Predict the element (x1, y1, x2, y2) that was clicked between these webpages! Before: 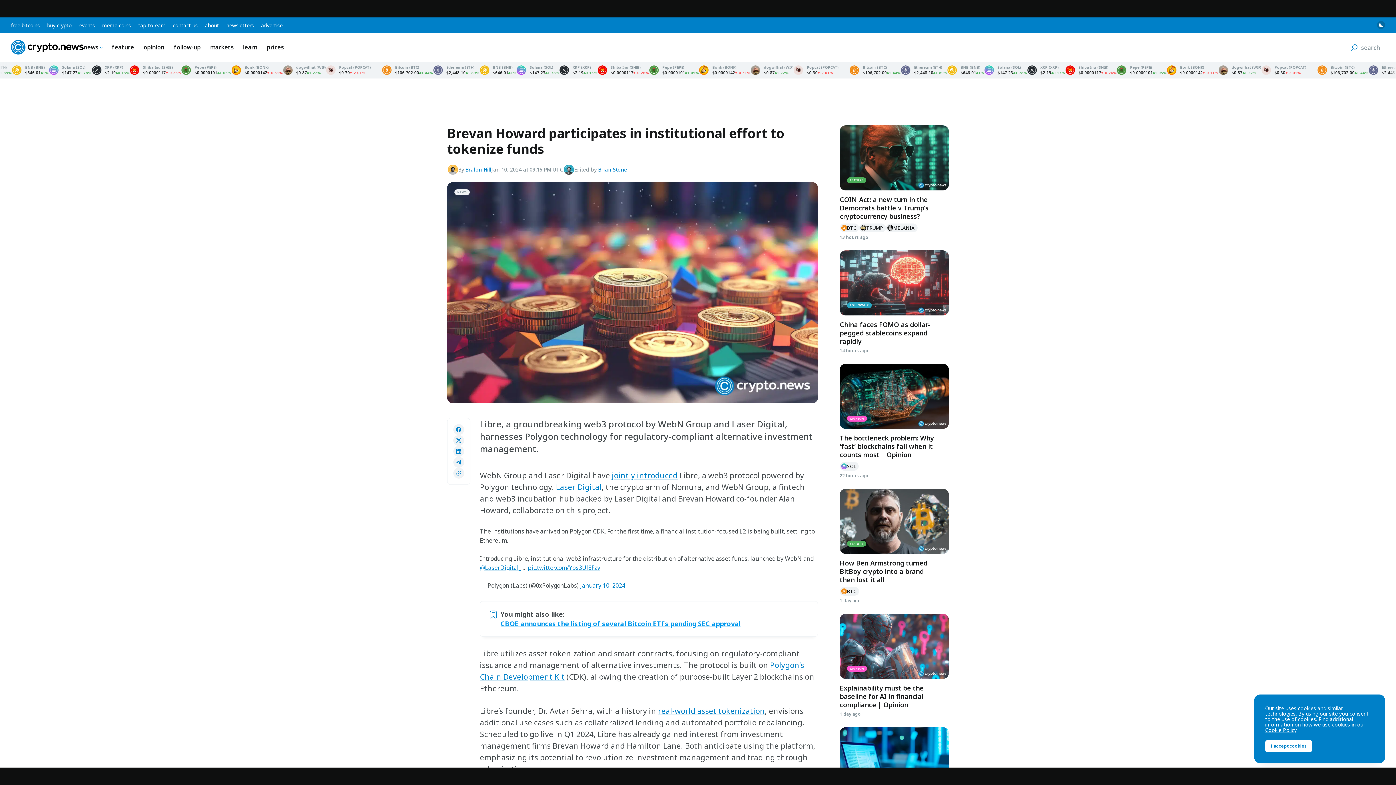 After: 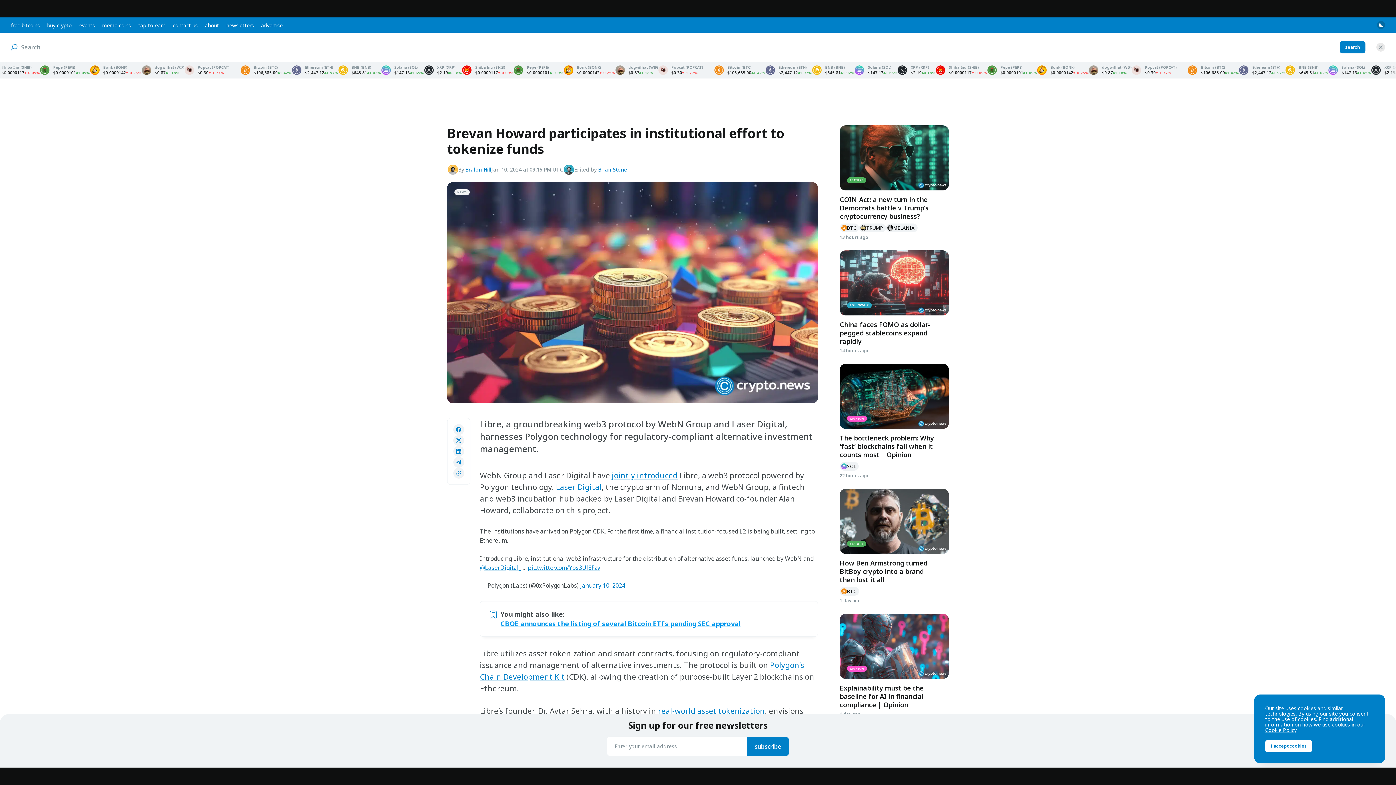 Action: bbox: (1346, 41, 1385, 53) label: search